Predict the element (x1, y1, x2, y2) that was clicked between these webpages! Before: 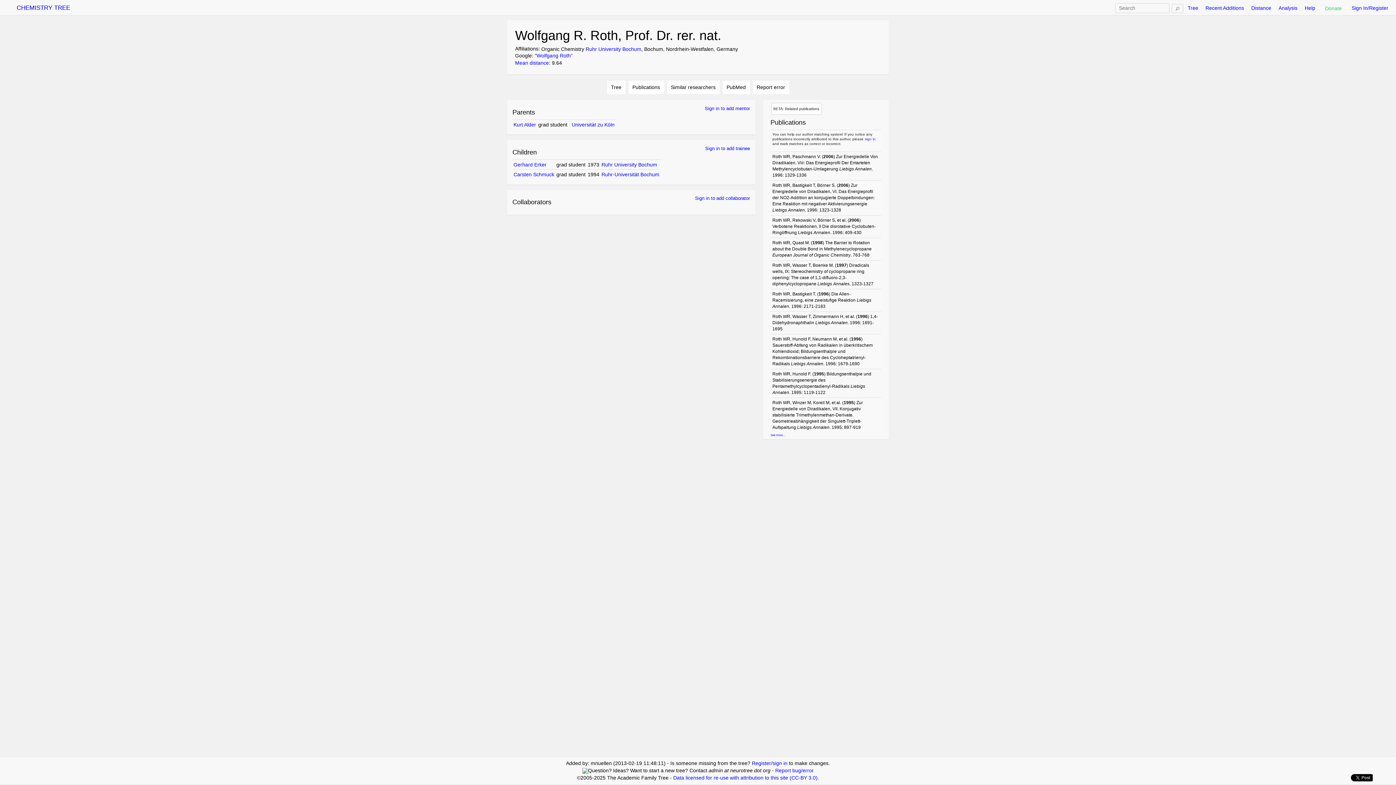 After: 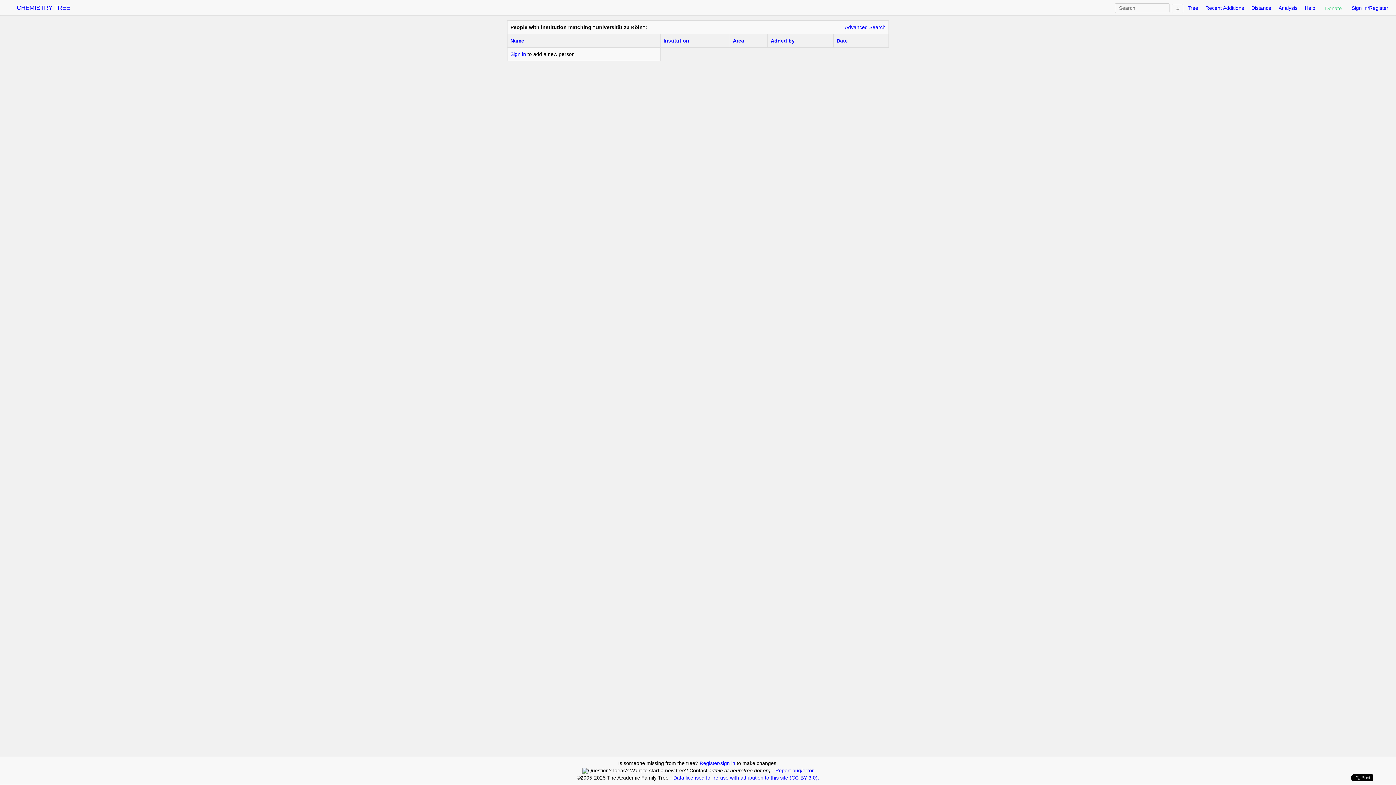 Action: label: Universität zu Köln bbox: (571, 121, 614, 127)